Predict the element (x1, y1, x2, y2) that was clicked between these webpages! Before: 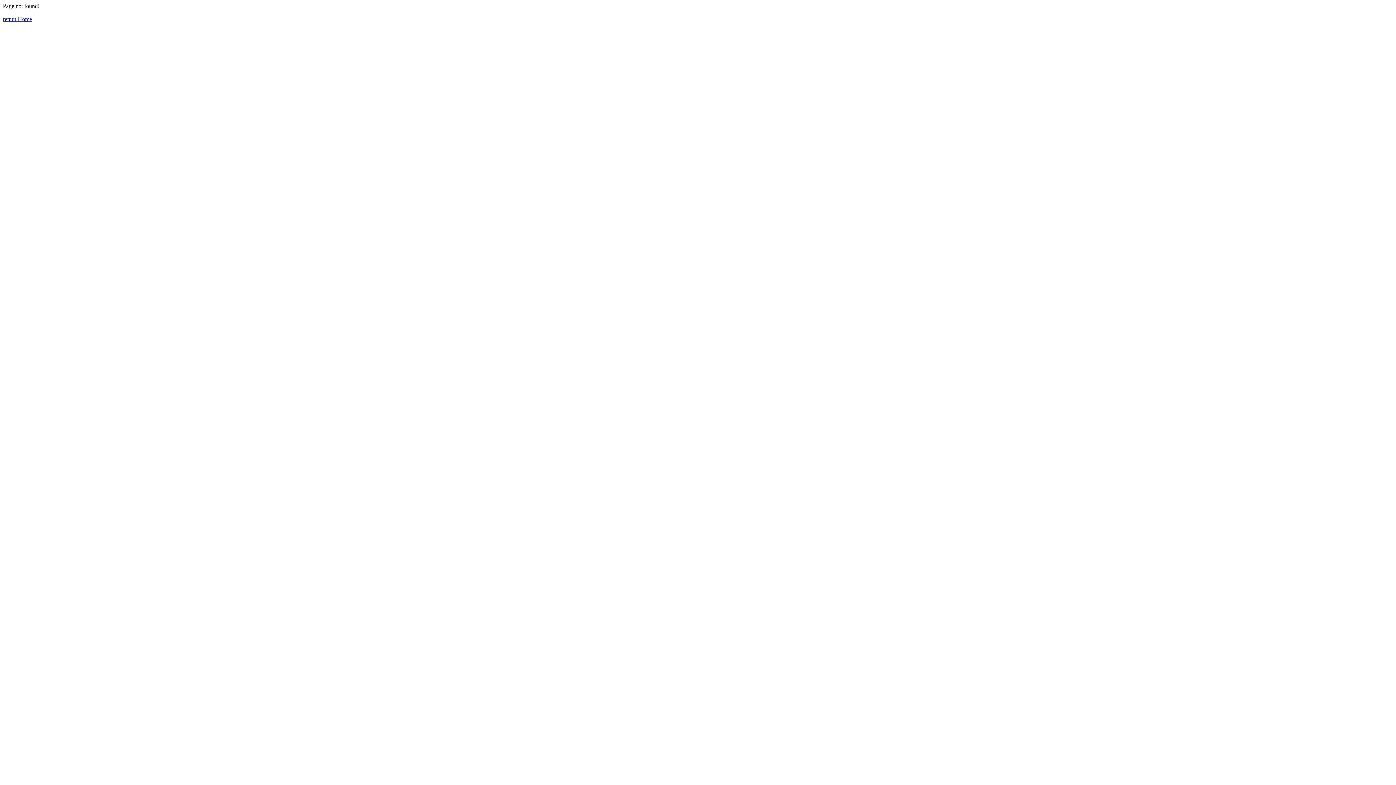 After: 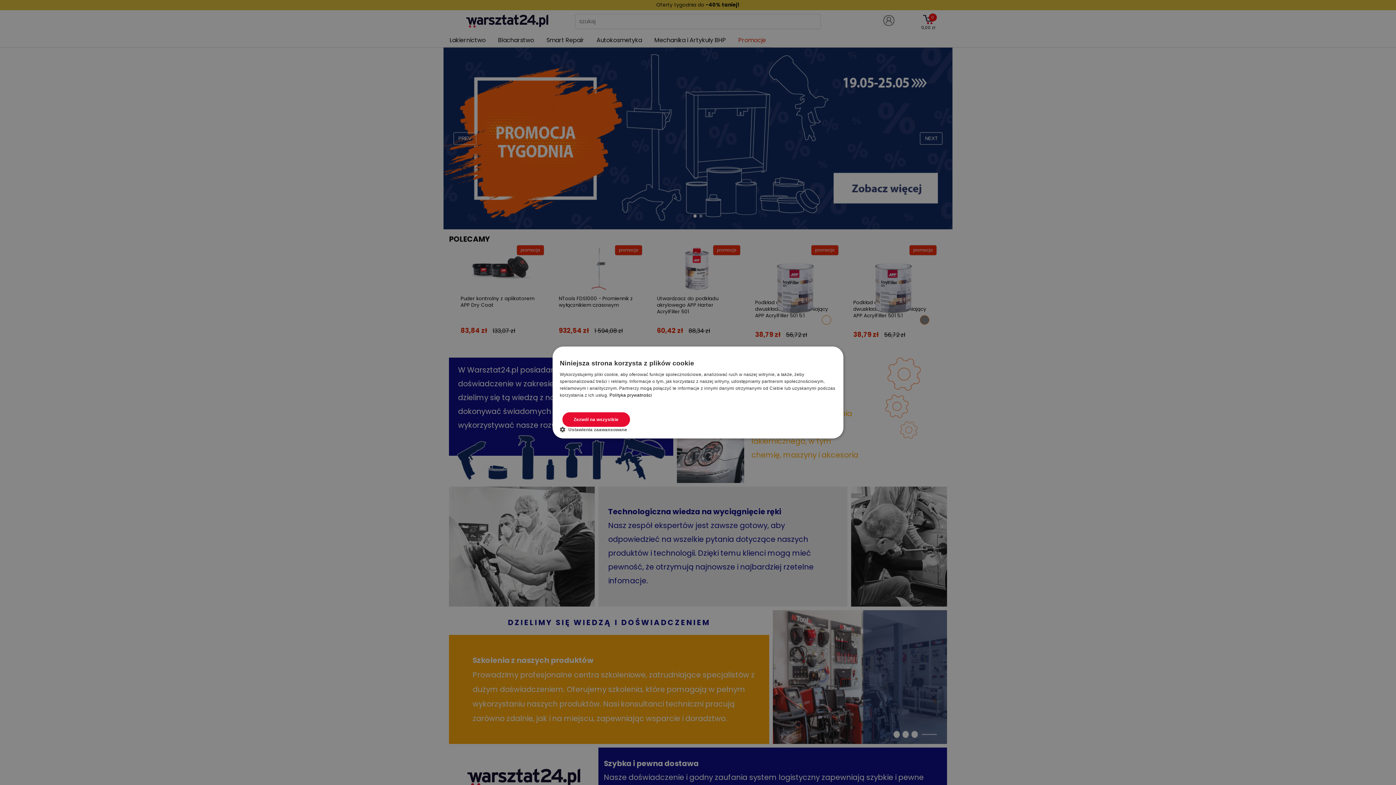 Action: label: return Home bbox: (2, 16, 32, 22)